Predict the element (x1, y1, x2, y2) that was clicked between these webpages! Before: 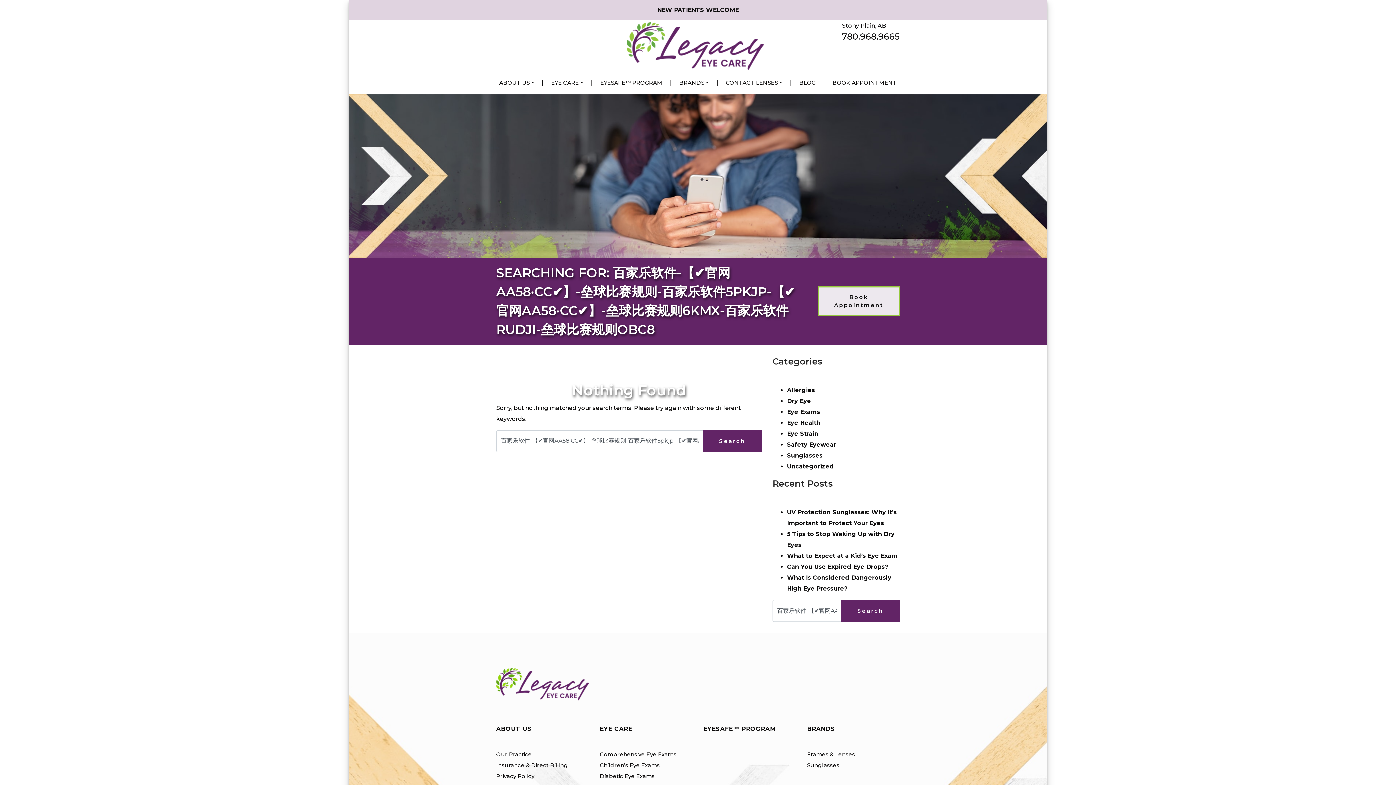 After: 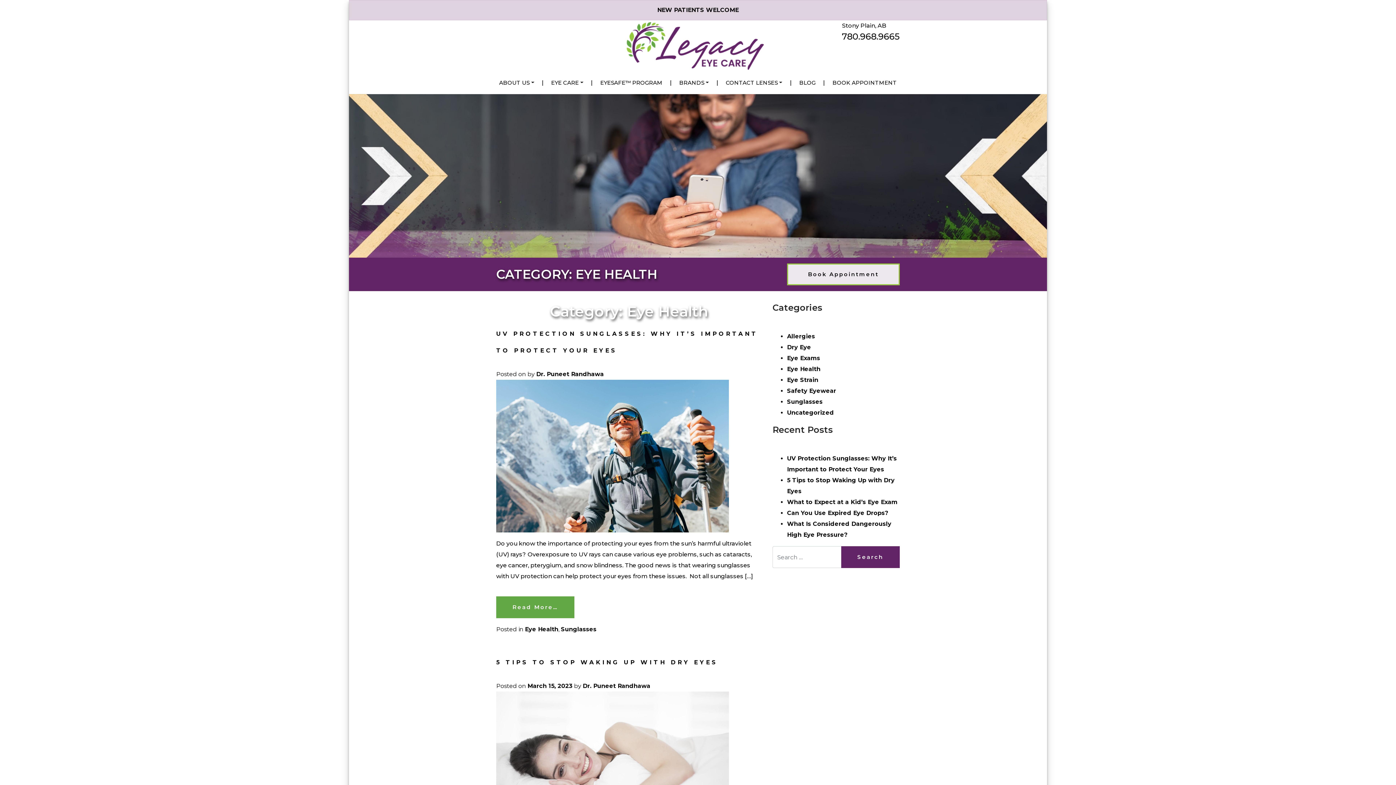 Action: label: Eye Health bbox: (787, 419, 820, 426)